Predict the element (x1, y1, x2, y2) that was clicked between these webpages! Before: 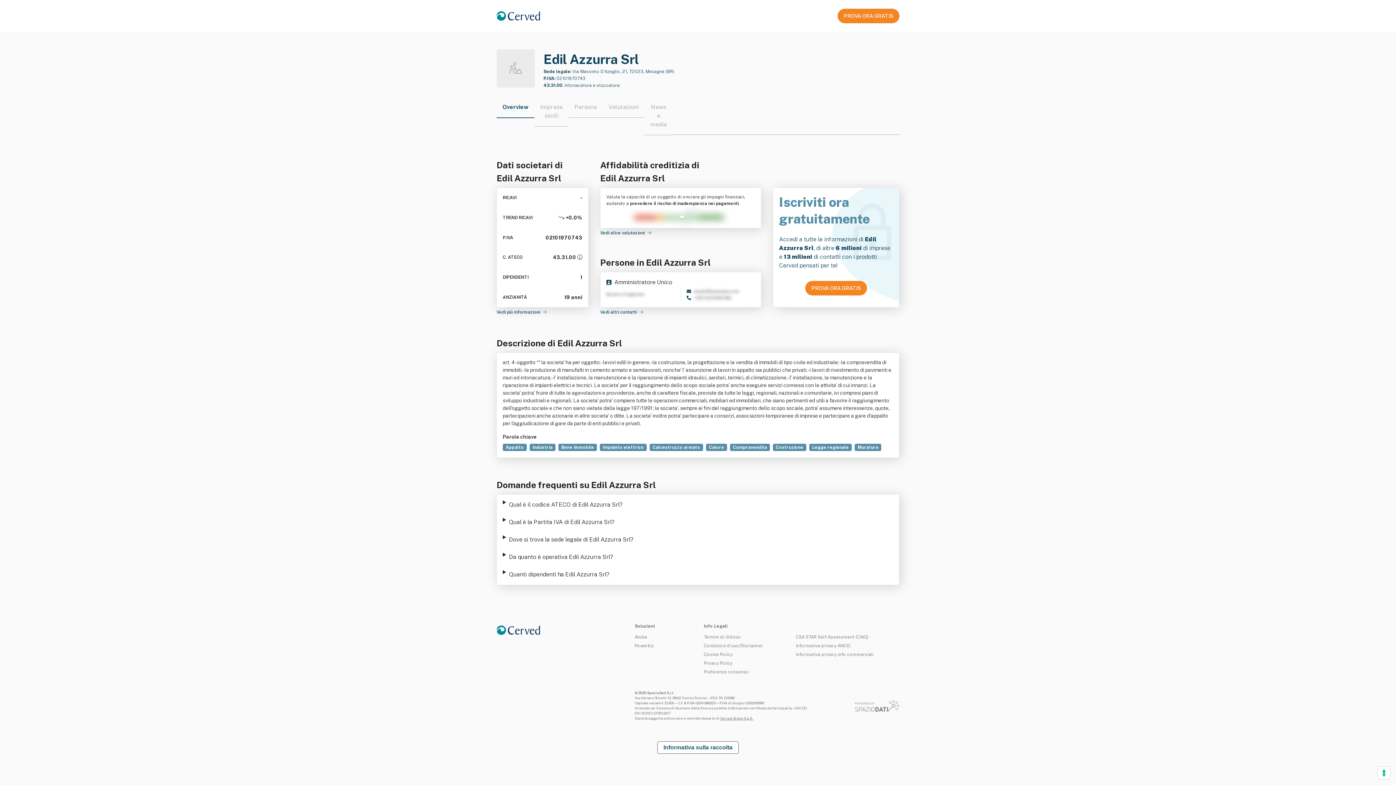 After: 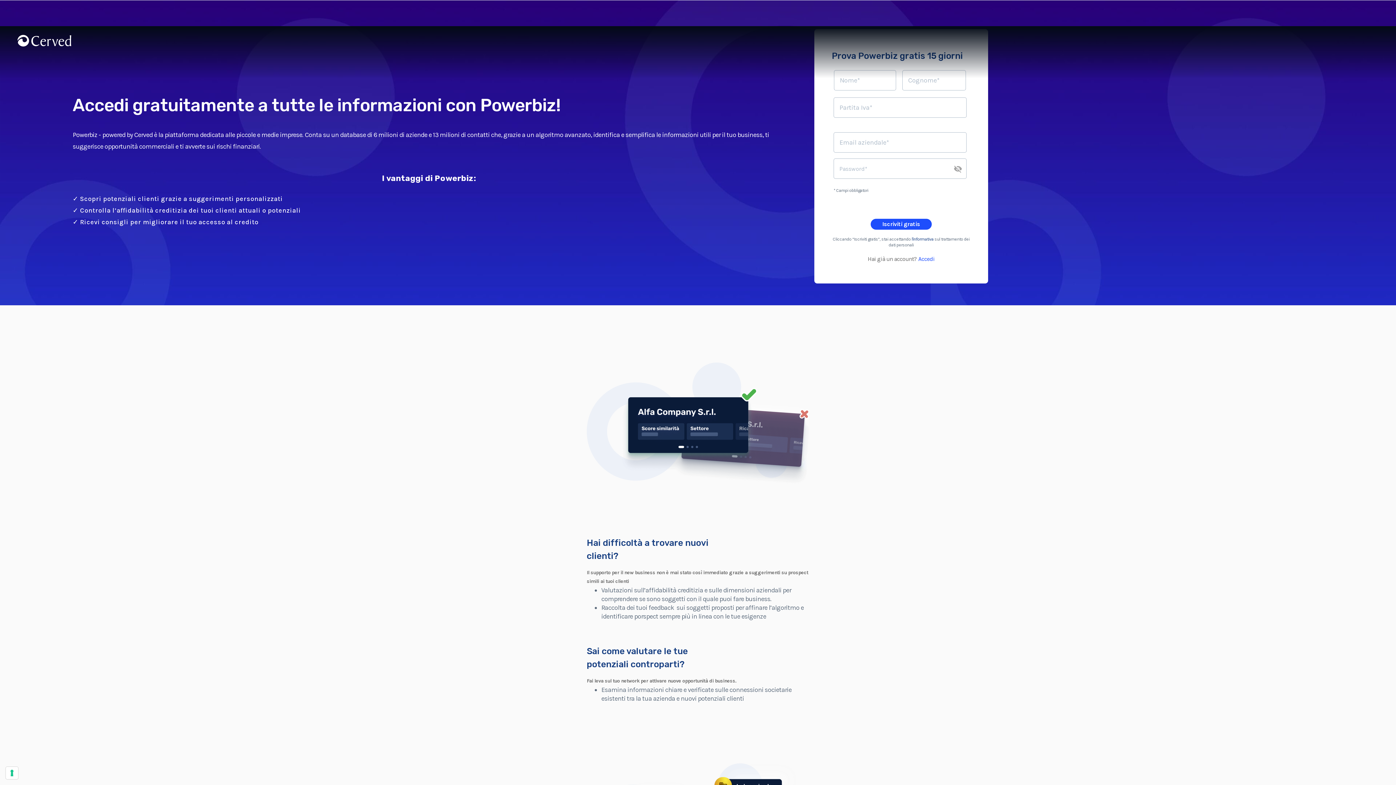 Action: bbox: (600, 230, 651, 235) label: Vedi altre valutazioni 